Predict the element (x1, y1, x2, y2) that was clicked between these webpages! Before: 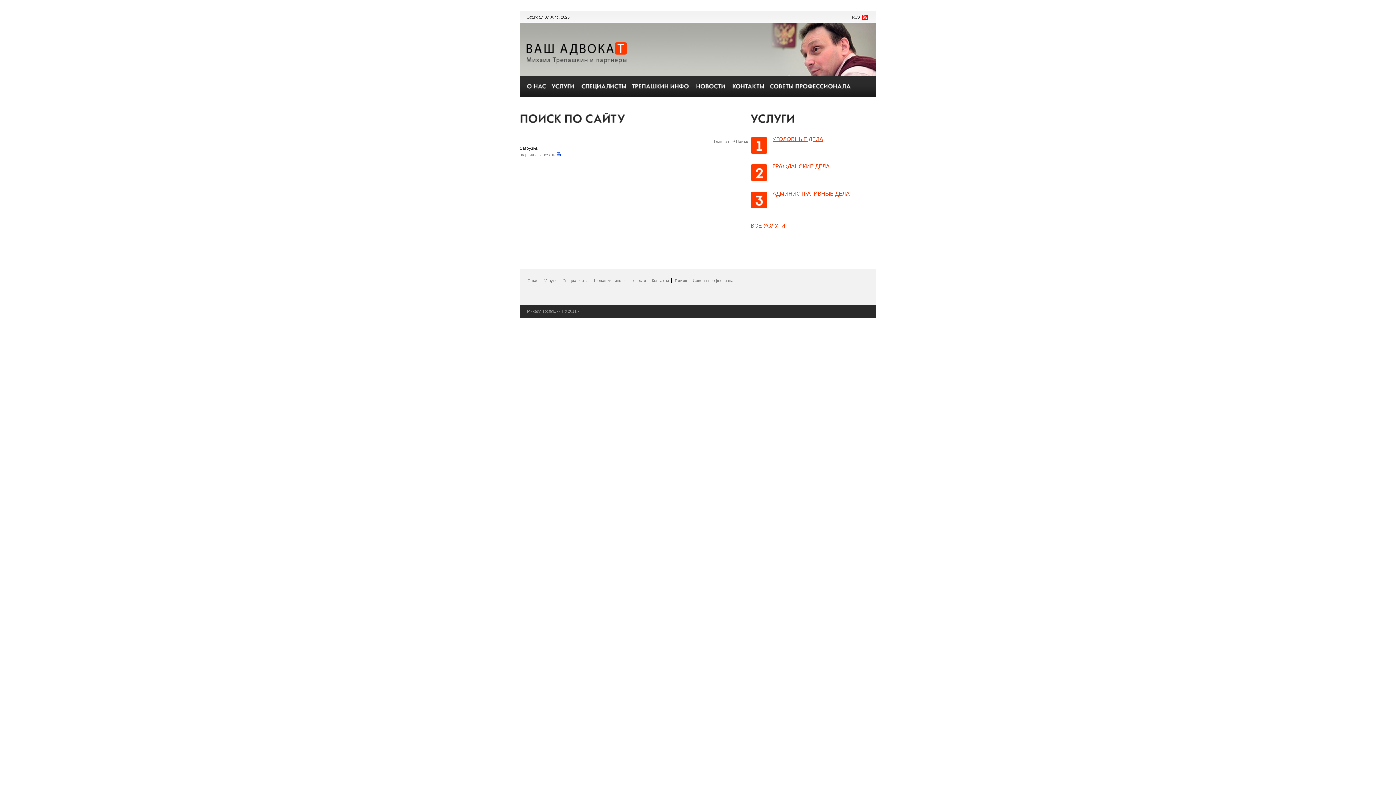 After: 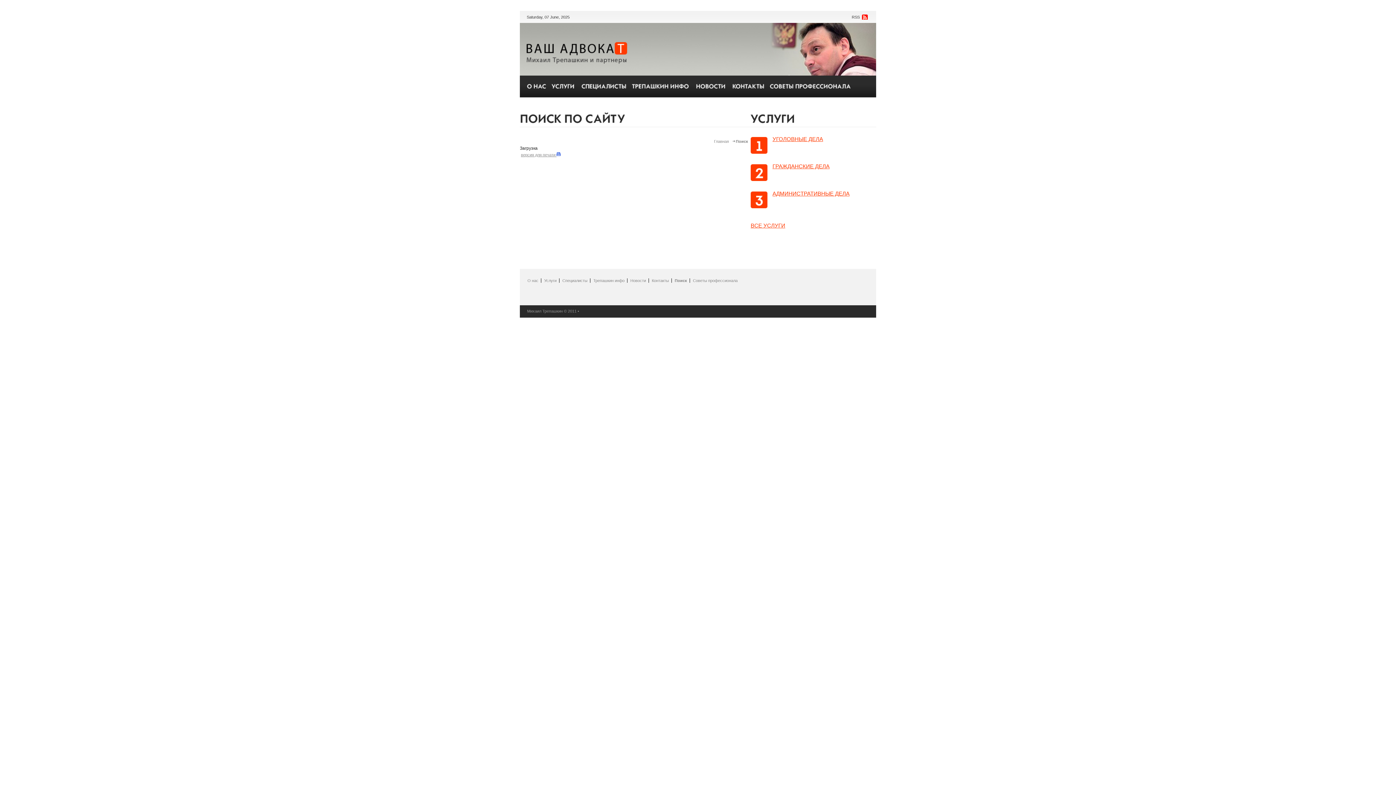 Action: bbox: (521, 152, 560, 157) label: версия для печати 